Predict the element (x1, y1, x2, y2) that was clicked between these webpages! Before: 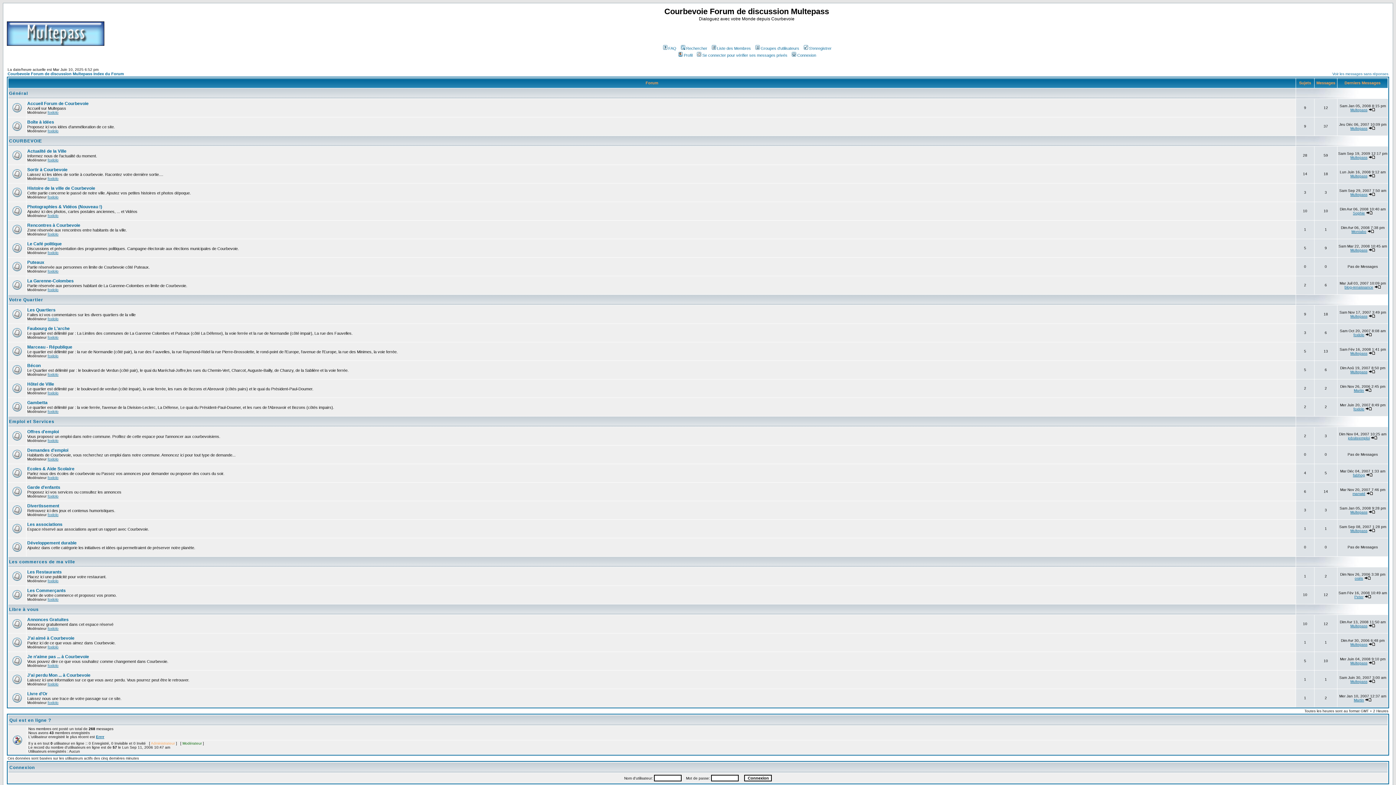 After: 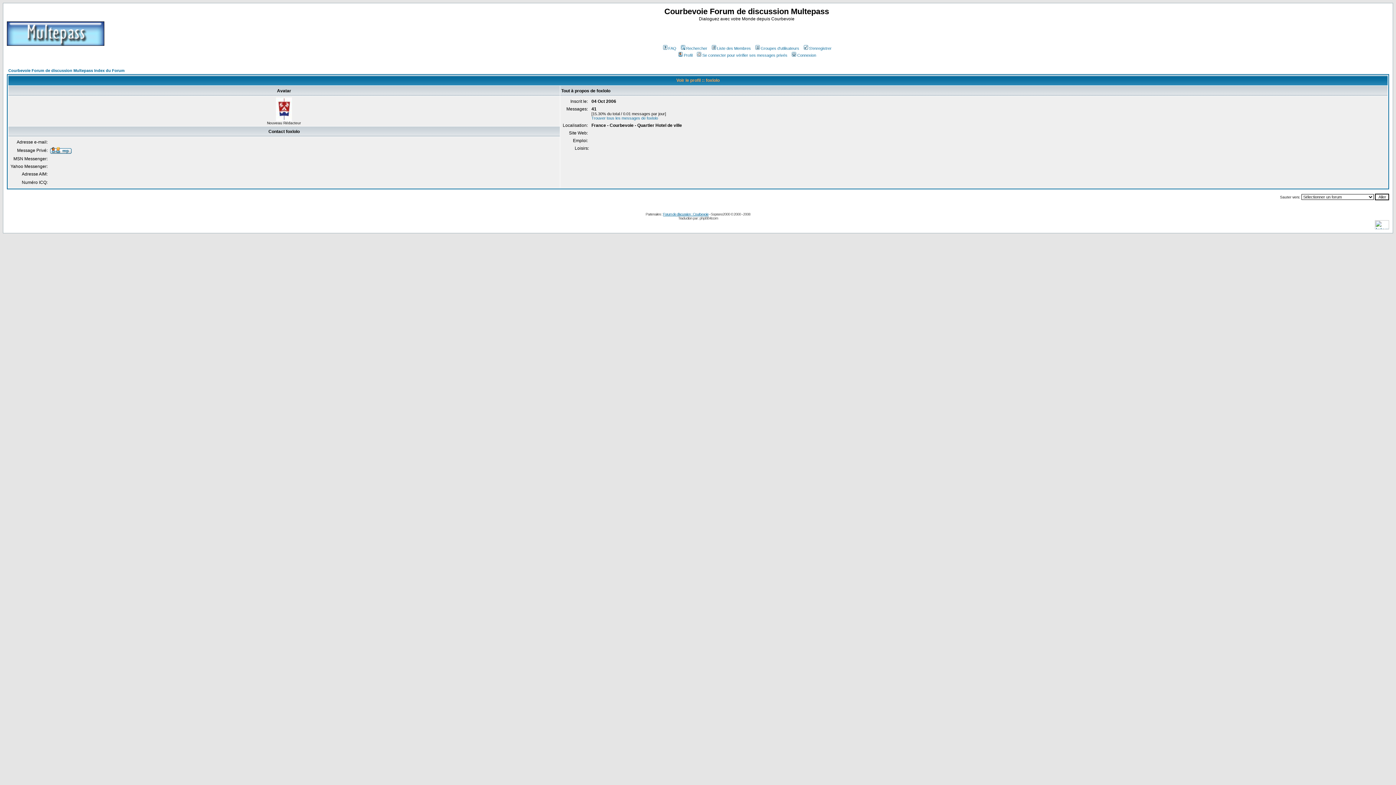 Action: bbox: (47, 195, 58, 199) label: foxlolo